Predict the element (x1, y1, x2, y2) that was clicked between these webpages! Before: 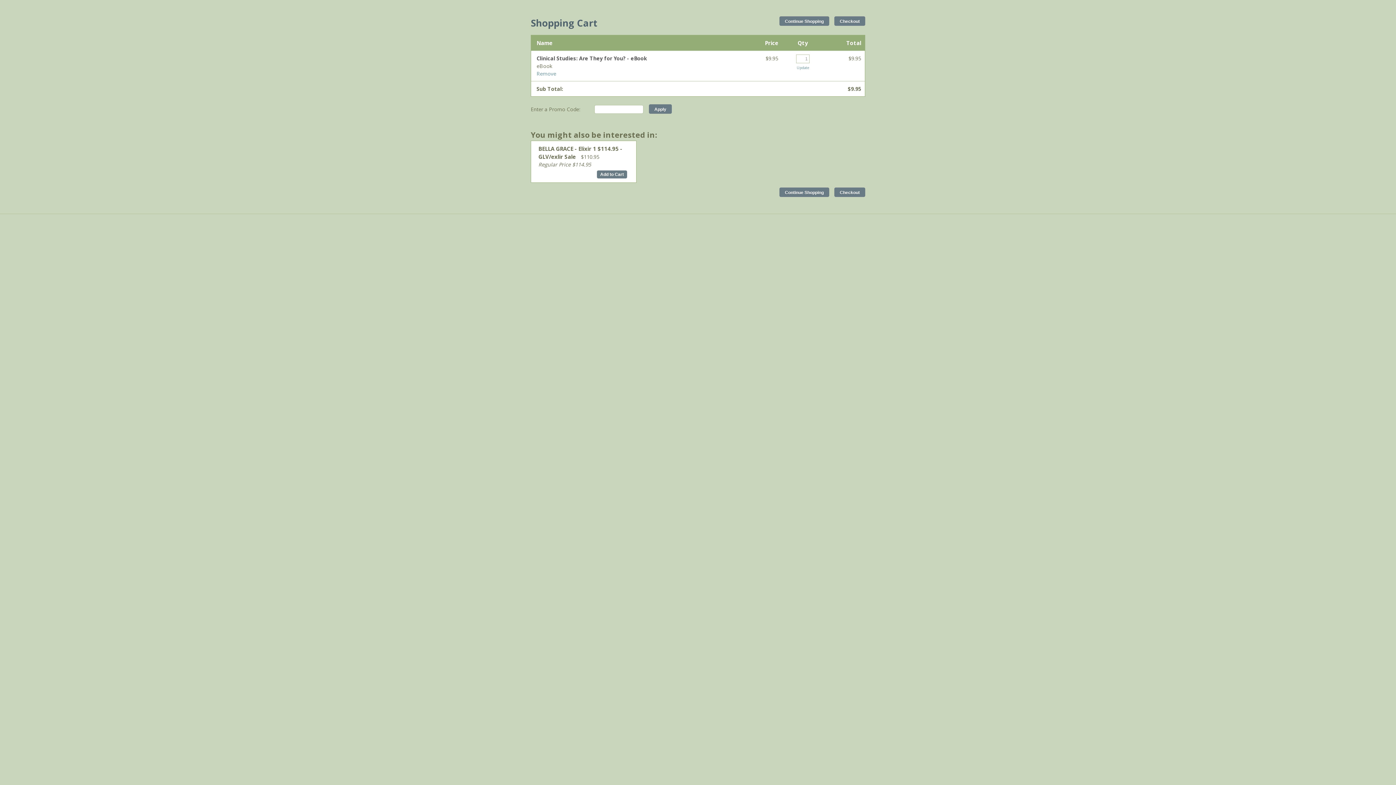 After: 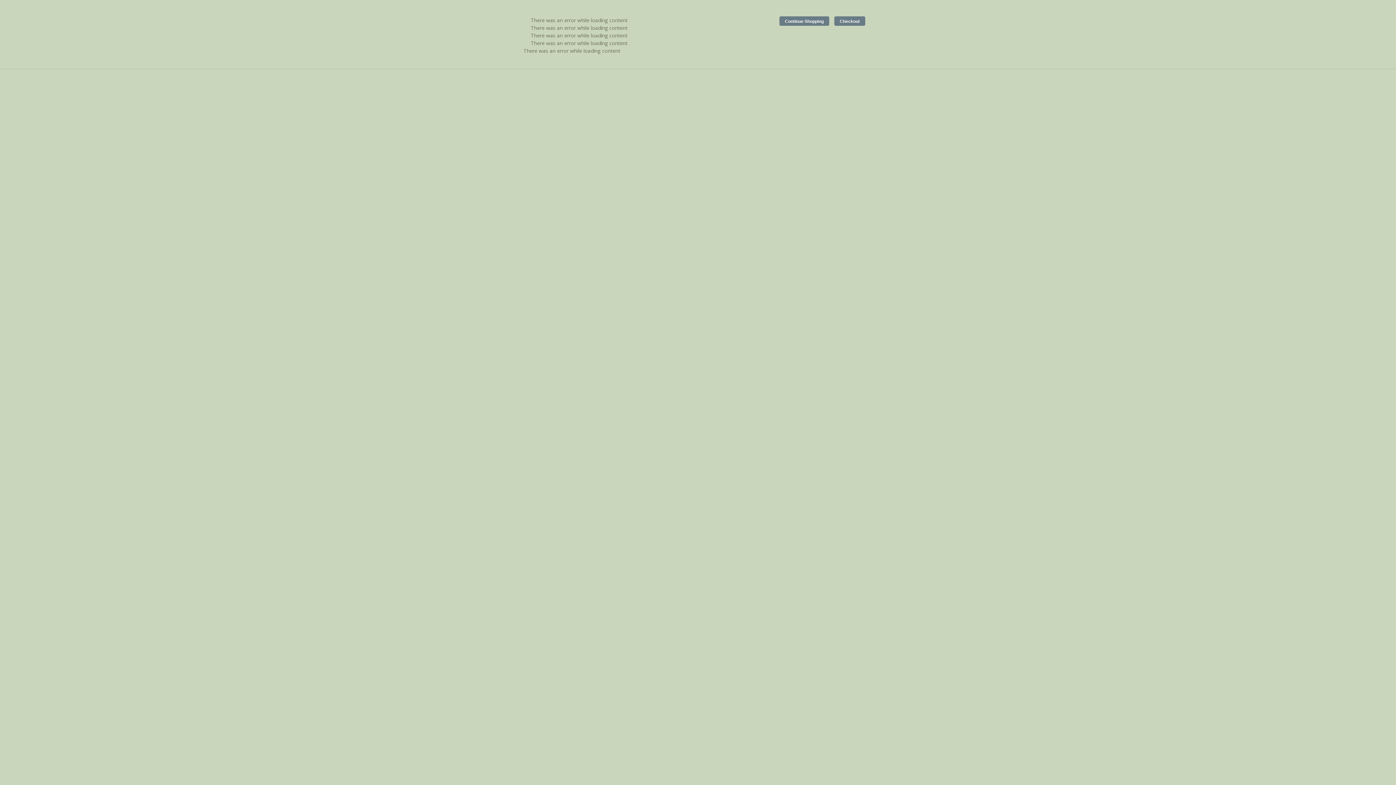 Action: label: Apply bbox: (649, 104, 672, 113)